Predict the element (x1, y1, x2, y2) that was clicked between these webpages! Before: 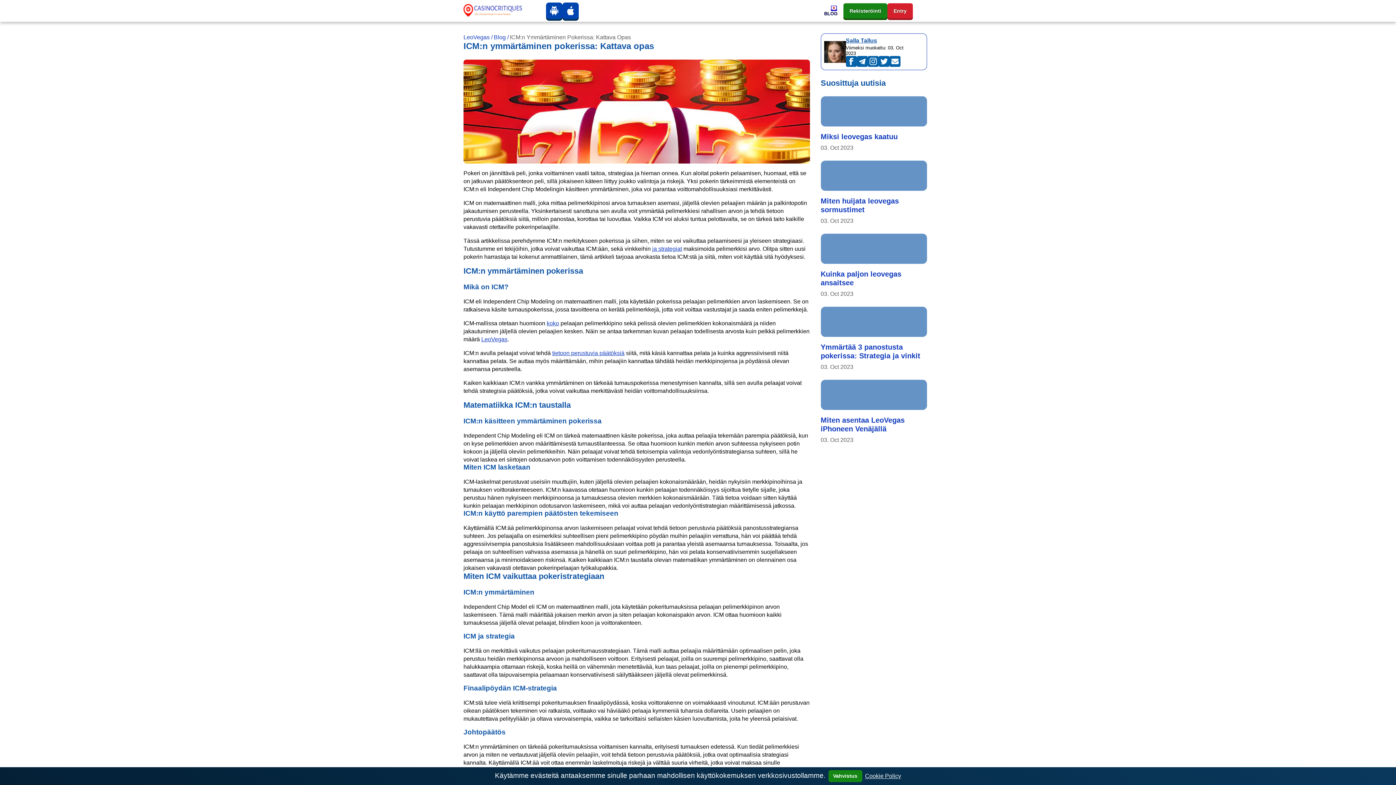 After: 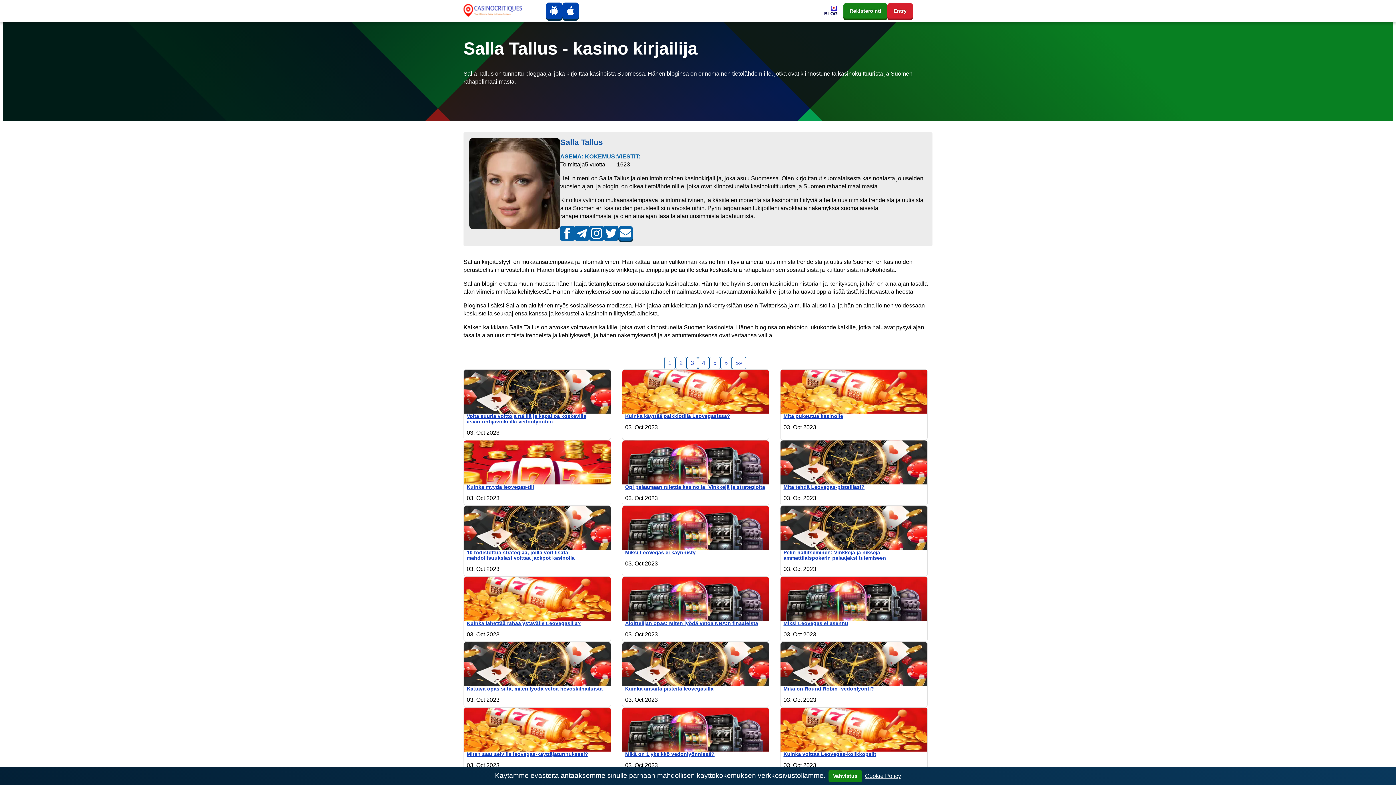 Action: bbox: (846, 37, 877, 43) label: Salla Tallus